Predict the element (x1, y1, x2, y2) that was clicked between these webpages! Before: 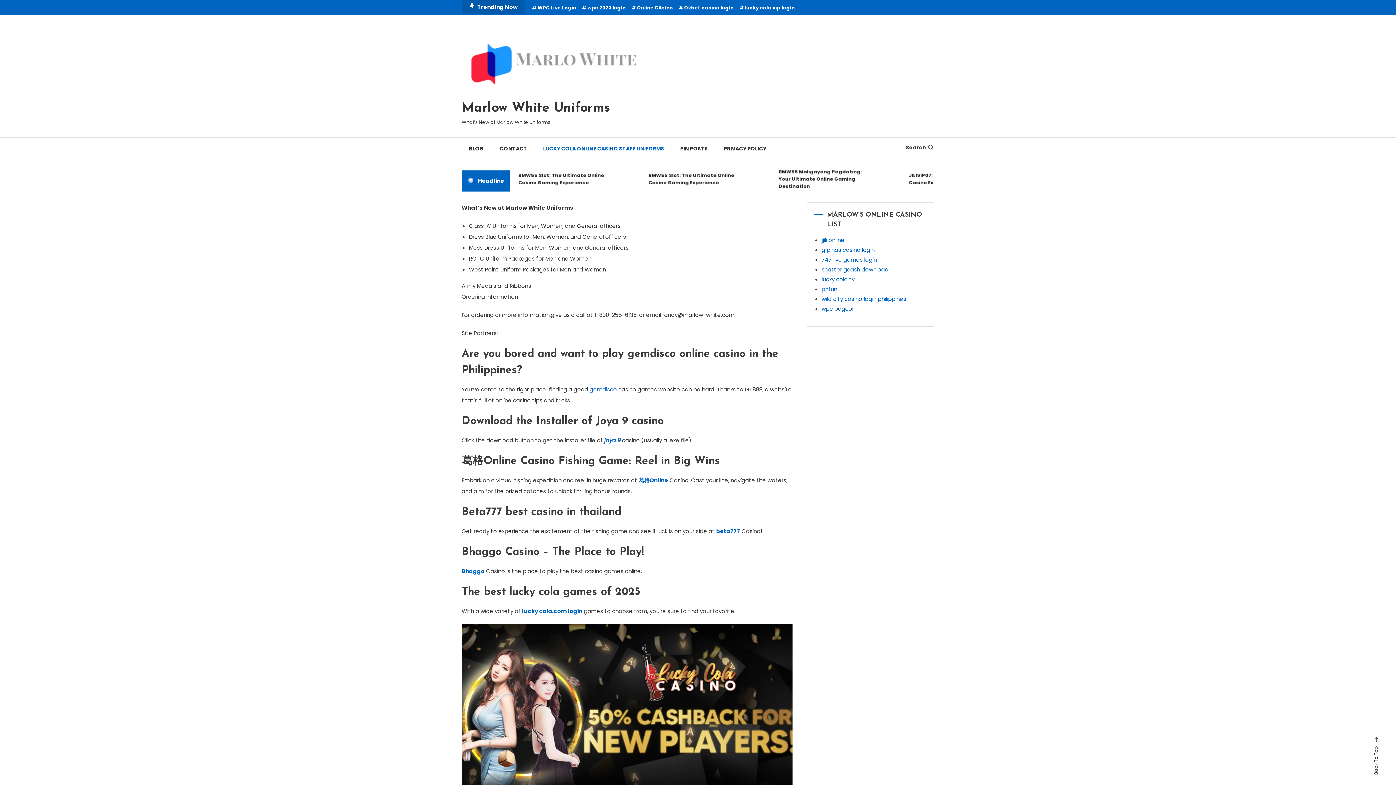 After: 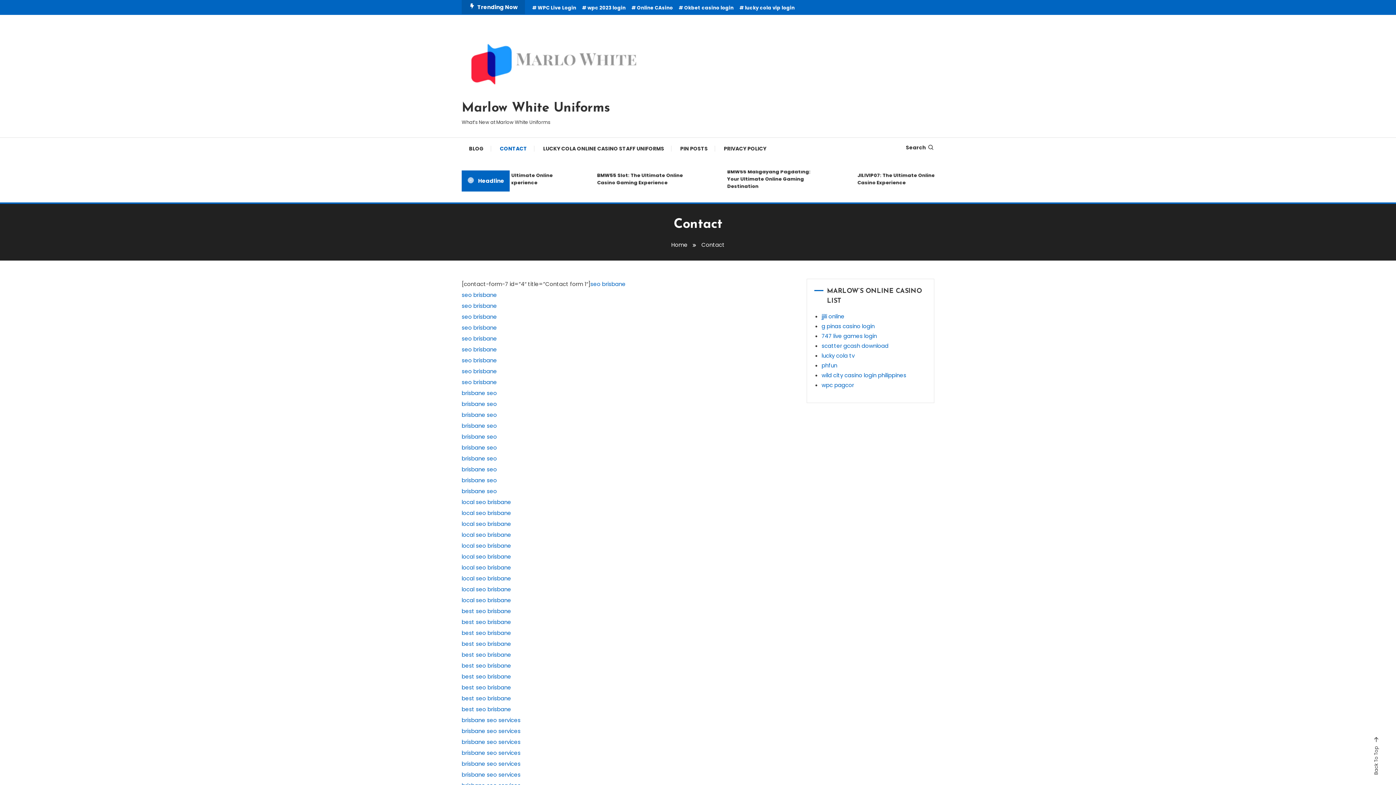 Action: bbox: (492, 137, 534, 159) label: CONTACT